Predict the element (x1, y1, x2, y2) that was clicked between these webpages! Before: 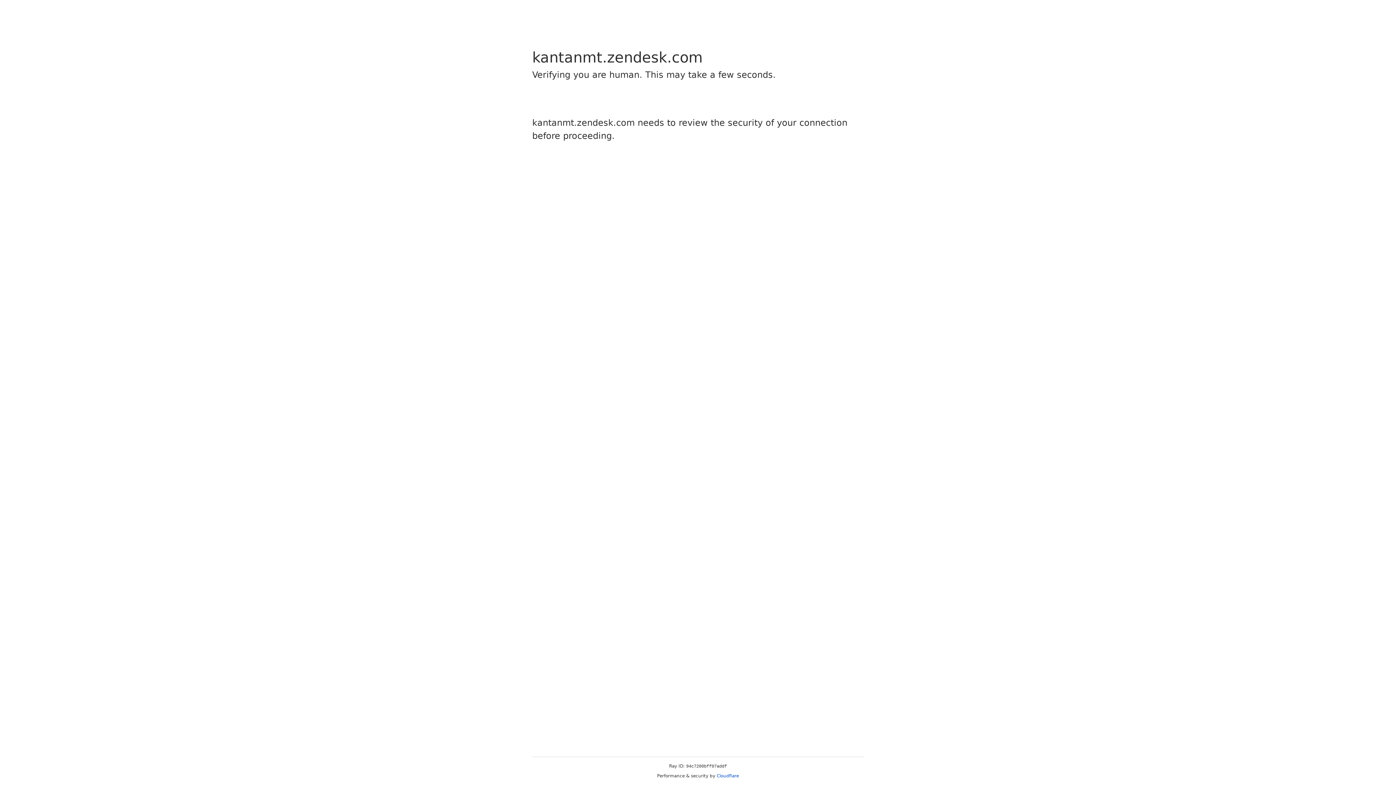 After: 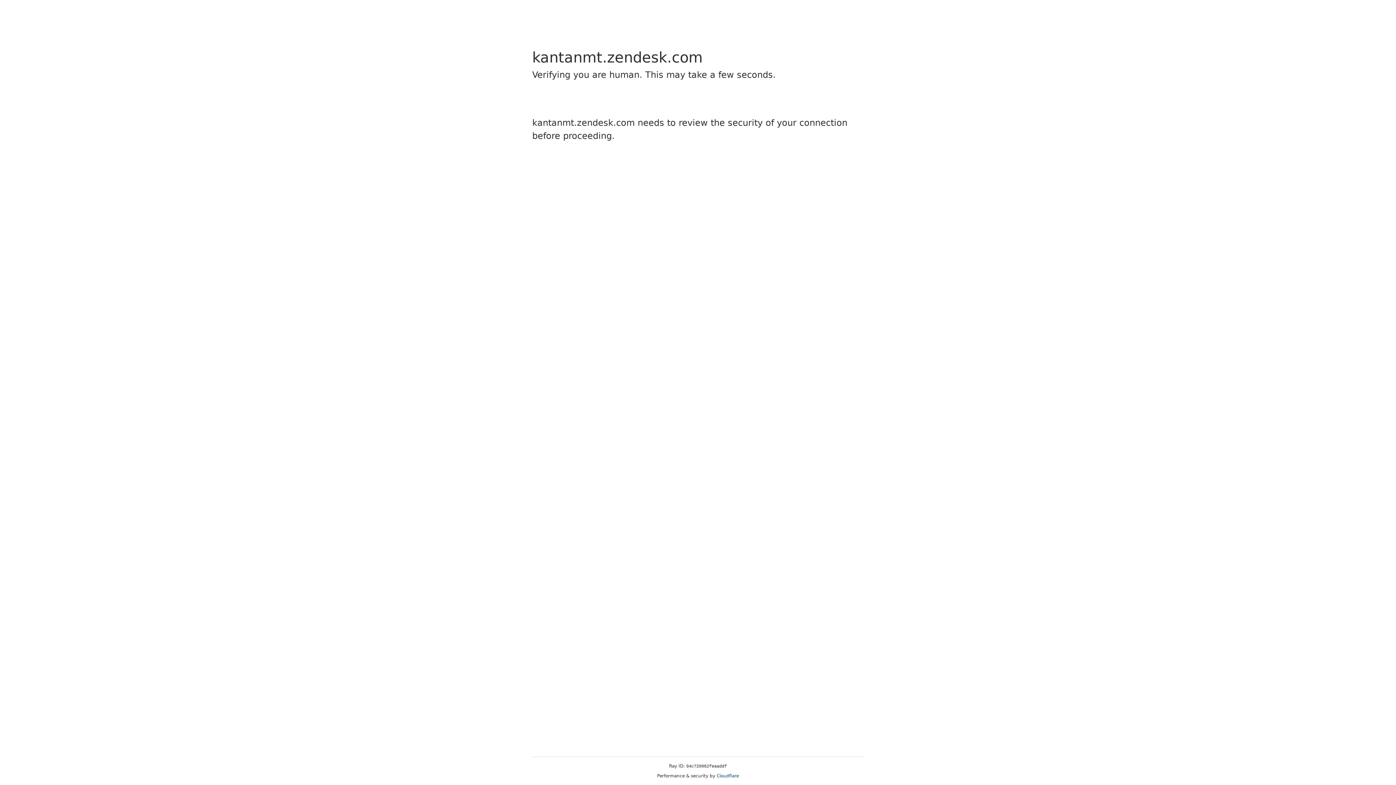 Action: bbox: (716, 773, 739, 778) label: Cloudflare